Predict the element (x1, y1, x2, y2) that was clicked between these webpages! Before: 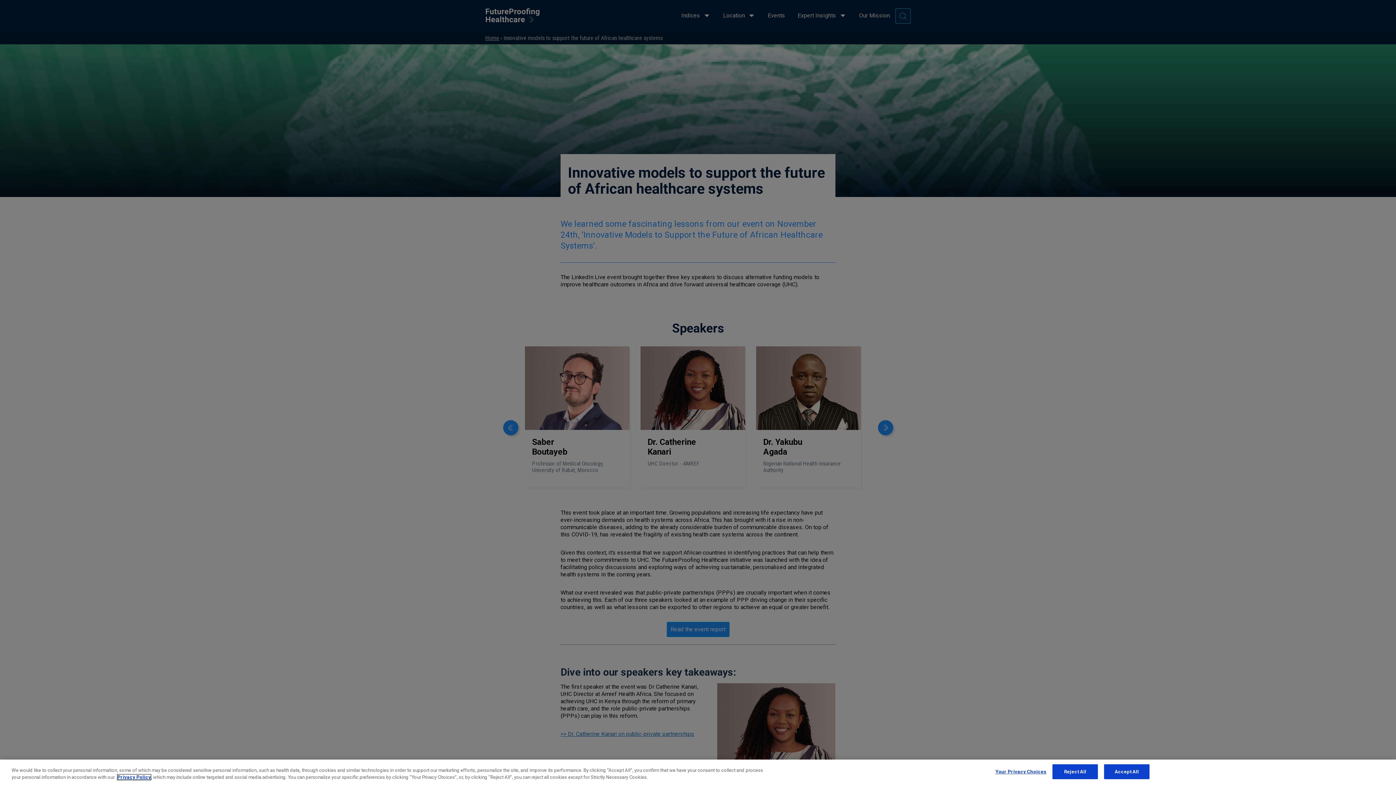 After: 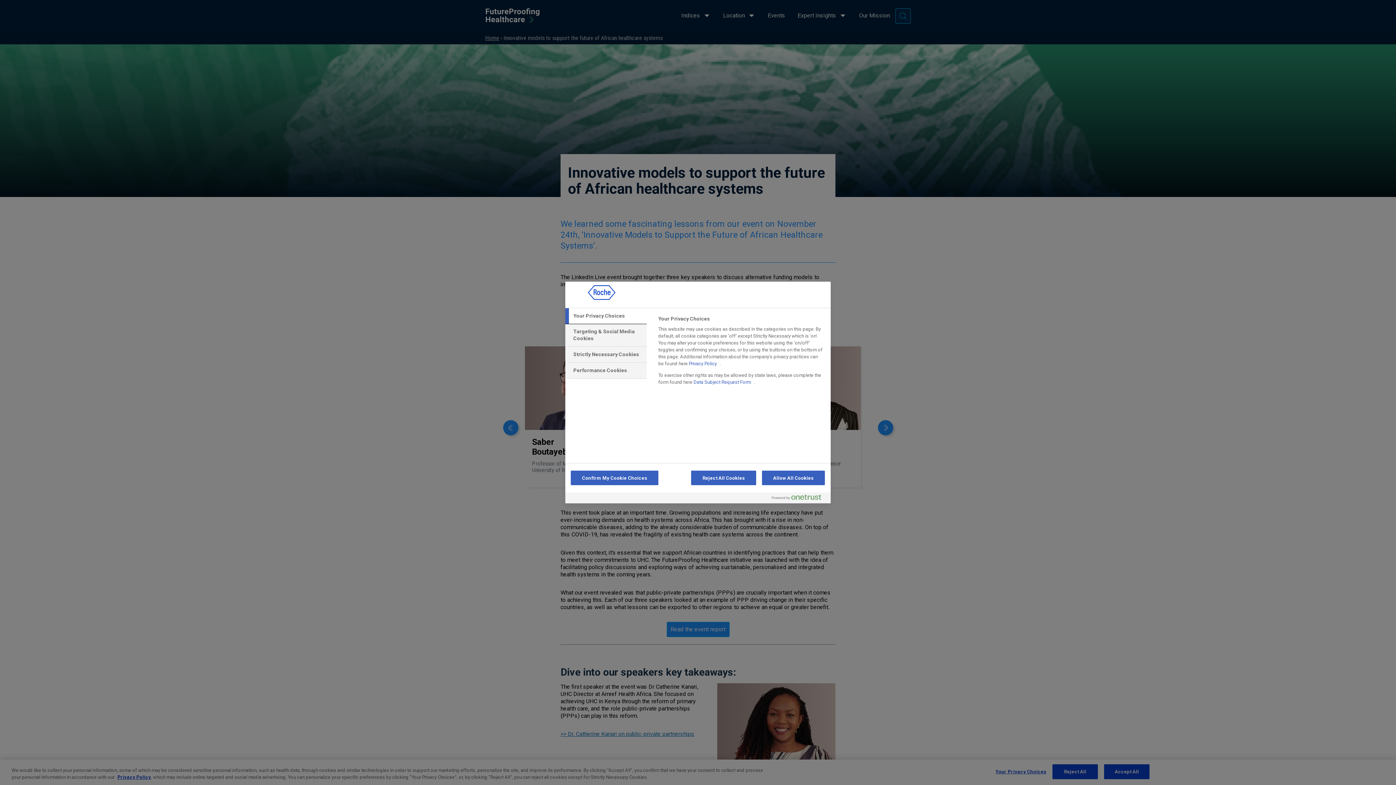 Action: bbox: (995, 765, 1046, 779) label: Your Privacy Choices